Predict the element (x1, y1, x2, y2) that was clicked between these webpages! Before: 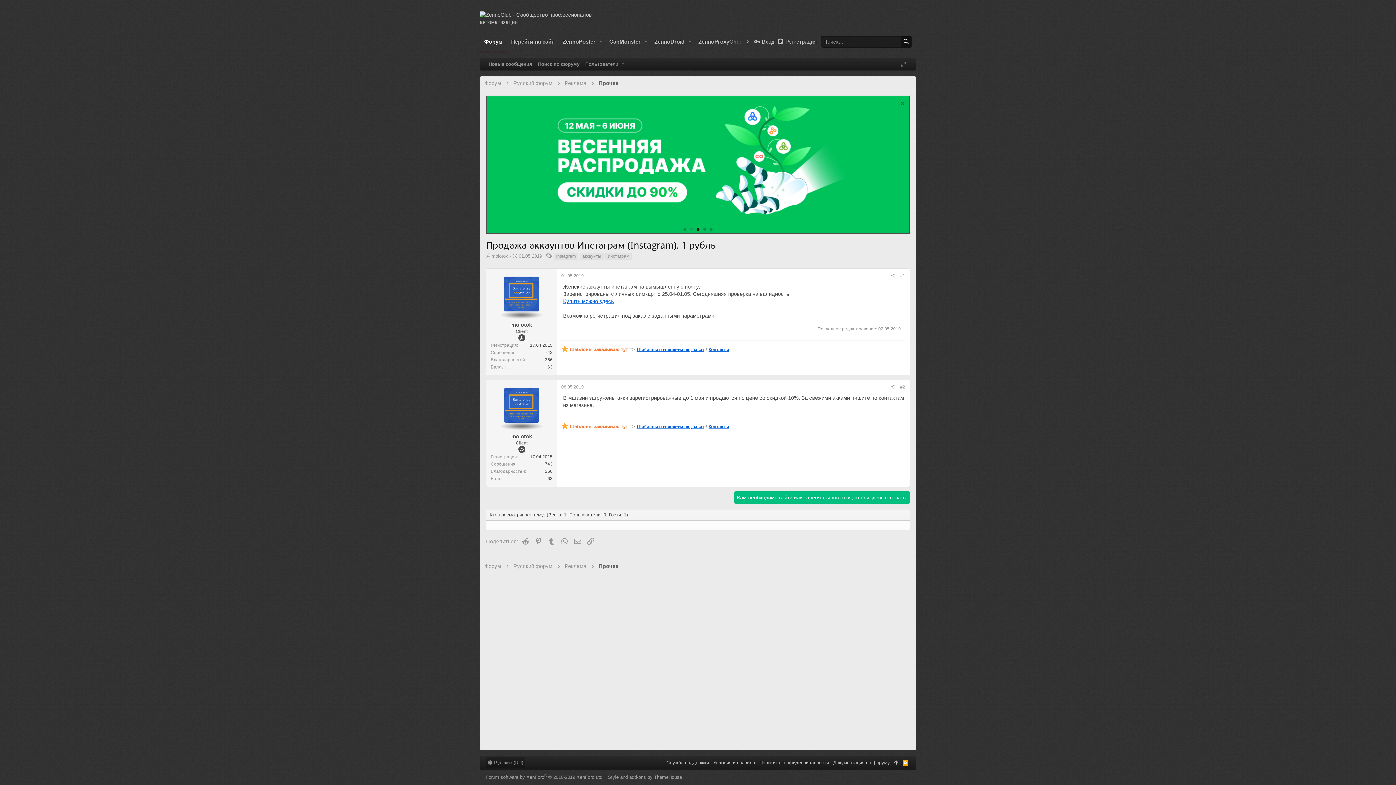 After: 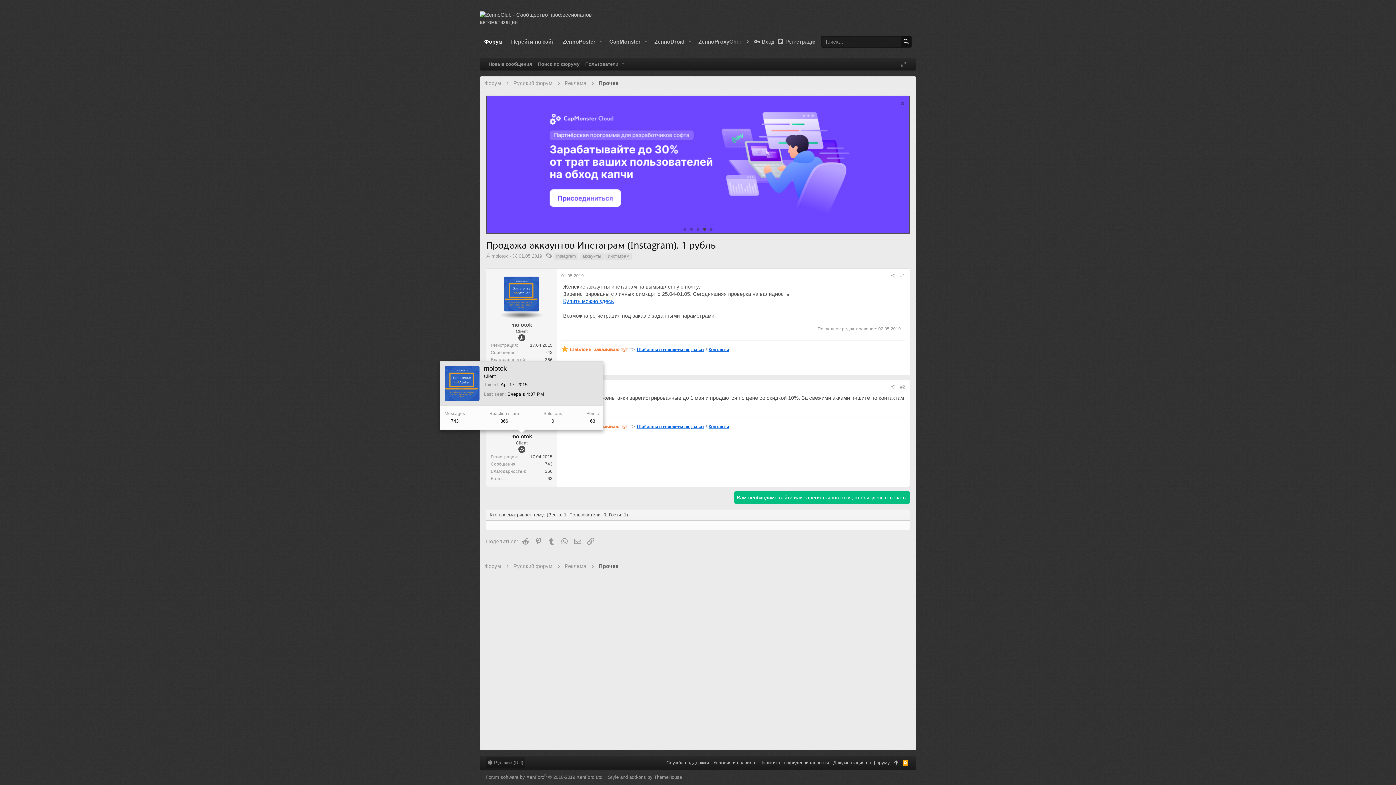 Action: label: molotok bbox: (511, 433, 532, 439)